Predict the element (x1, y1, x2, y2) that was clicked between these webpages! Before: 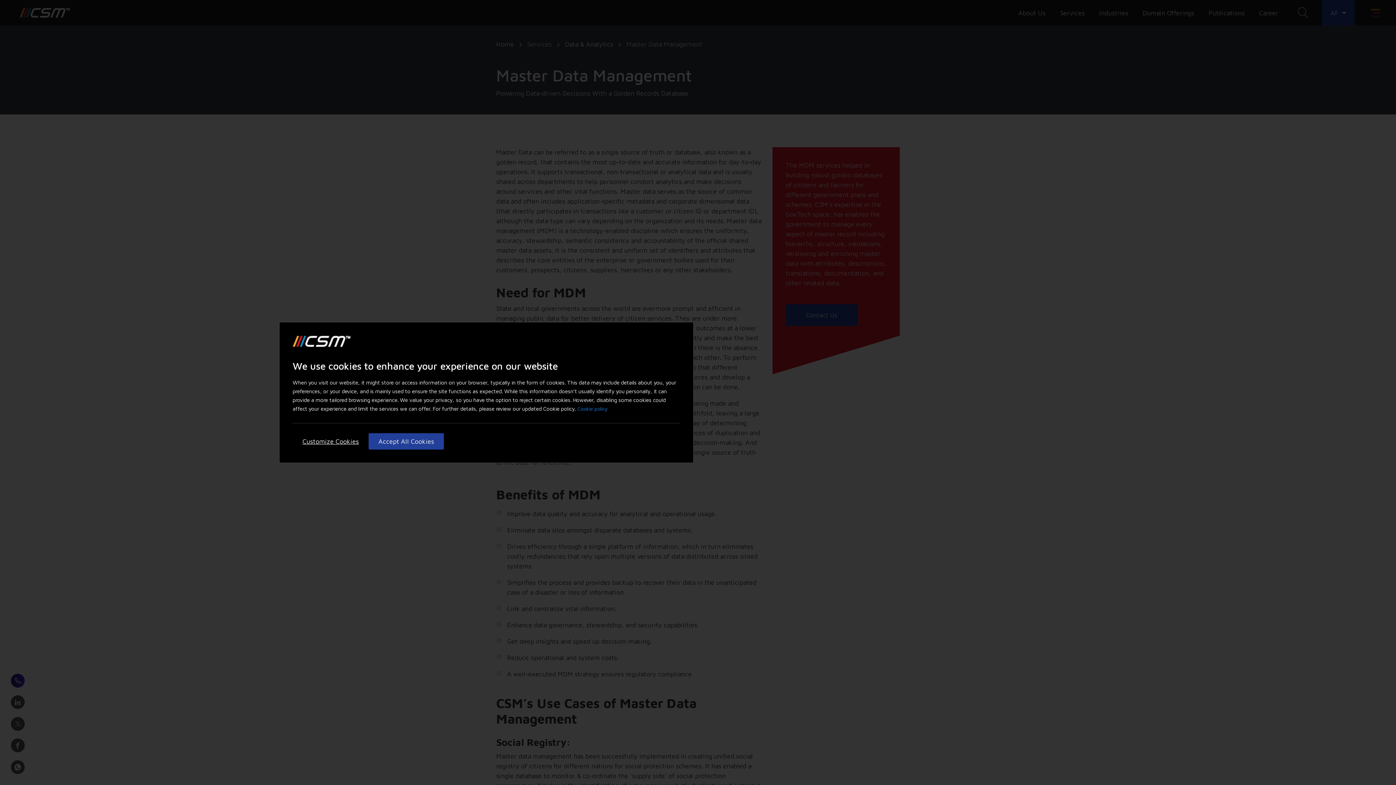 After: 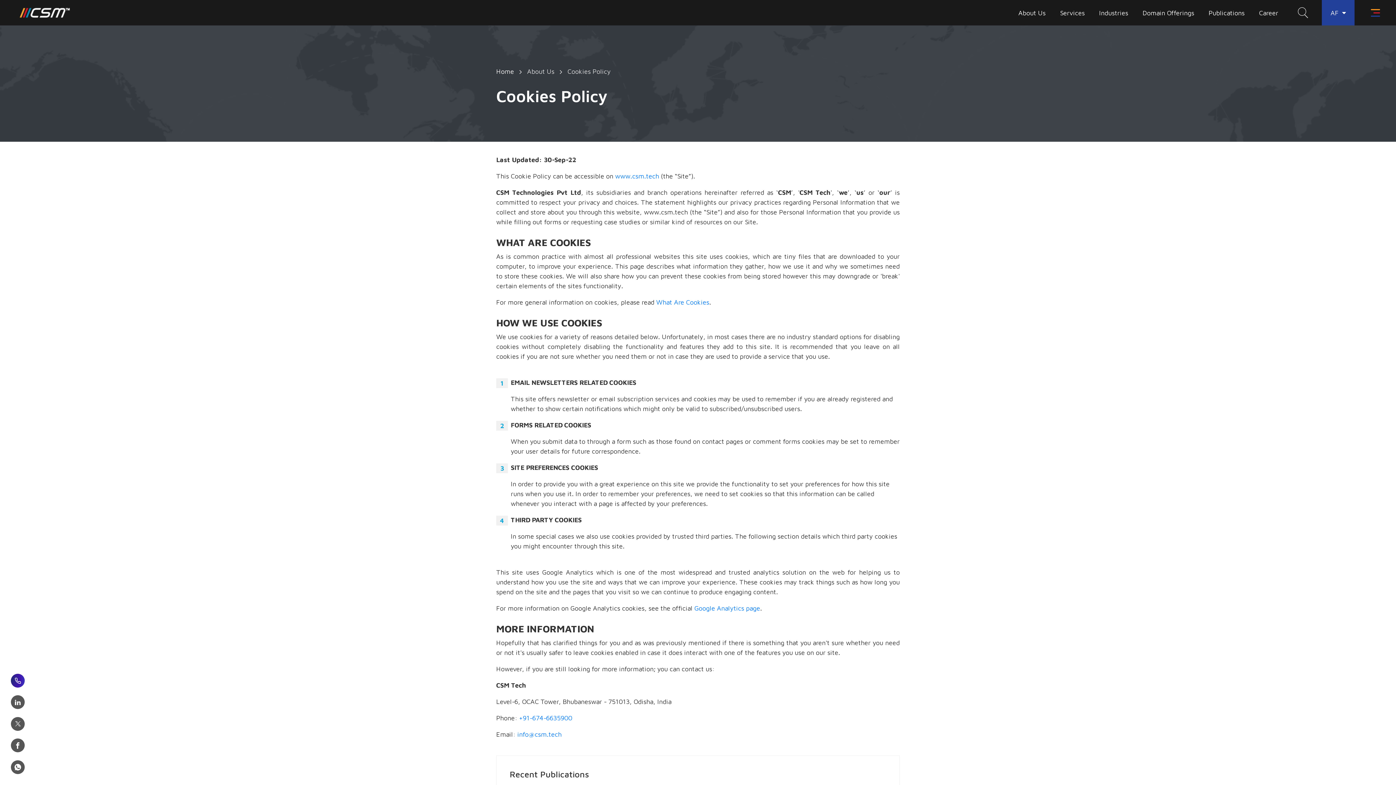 Action: label: Cookie Policy, More information about your privacy bbox: (577, 405, 608, 412)